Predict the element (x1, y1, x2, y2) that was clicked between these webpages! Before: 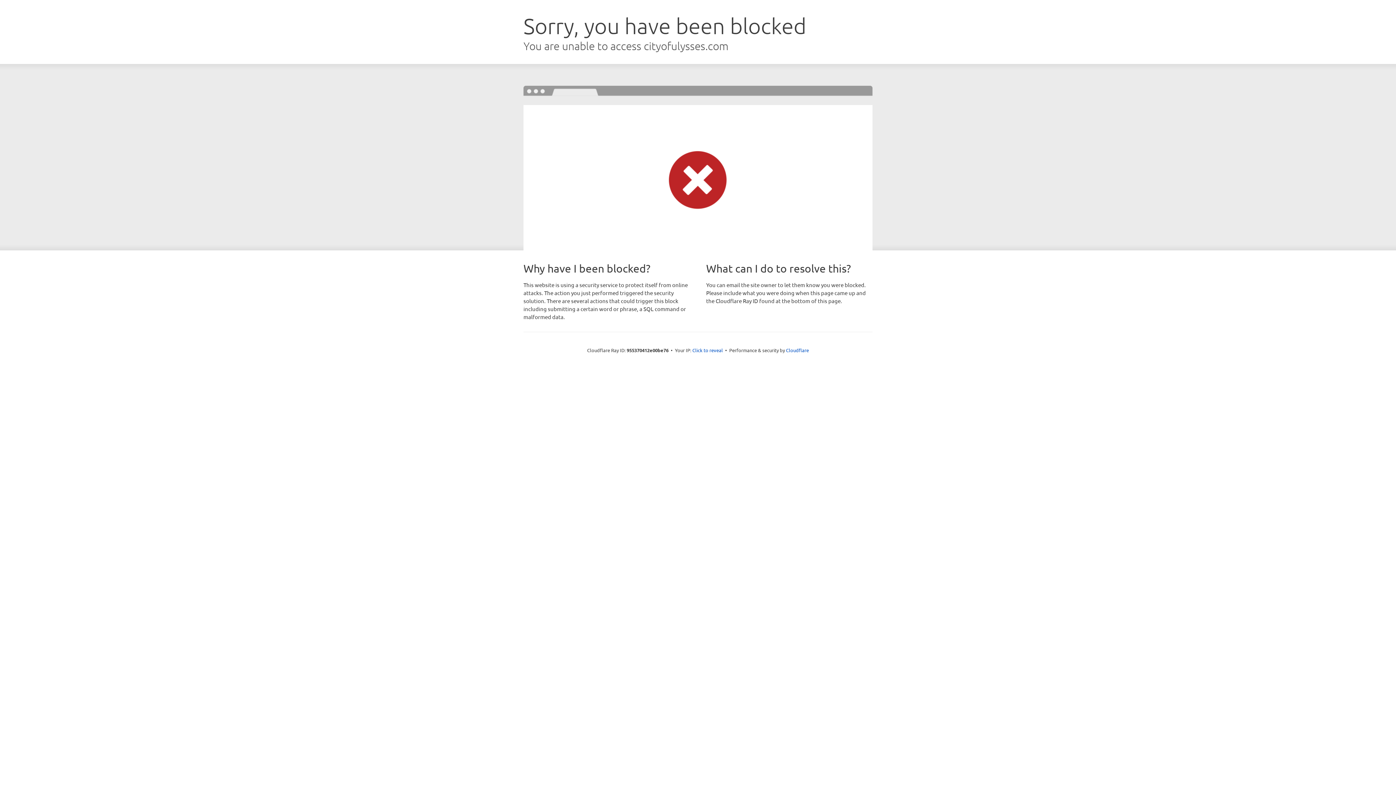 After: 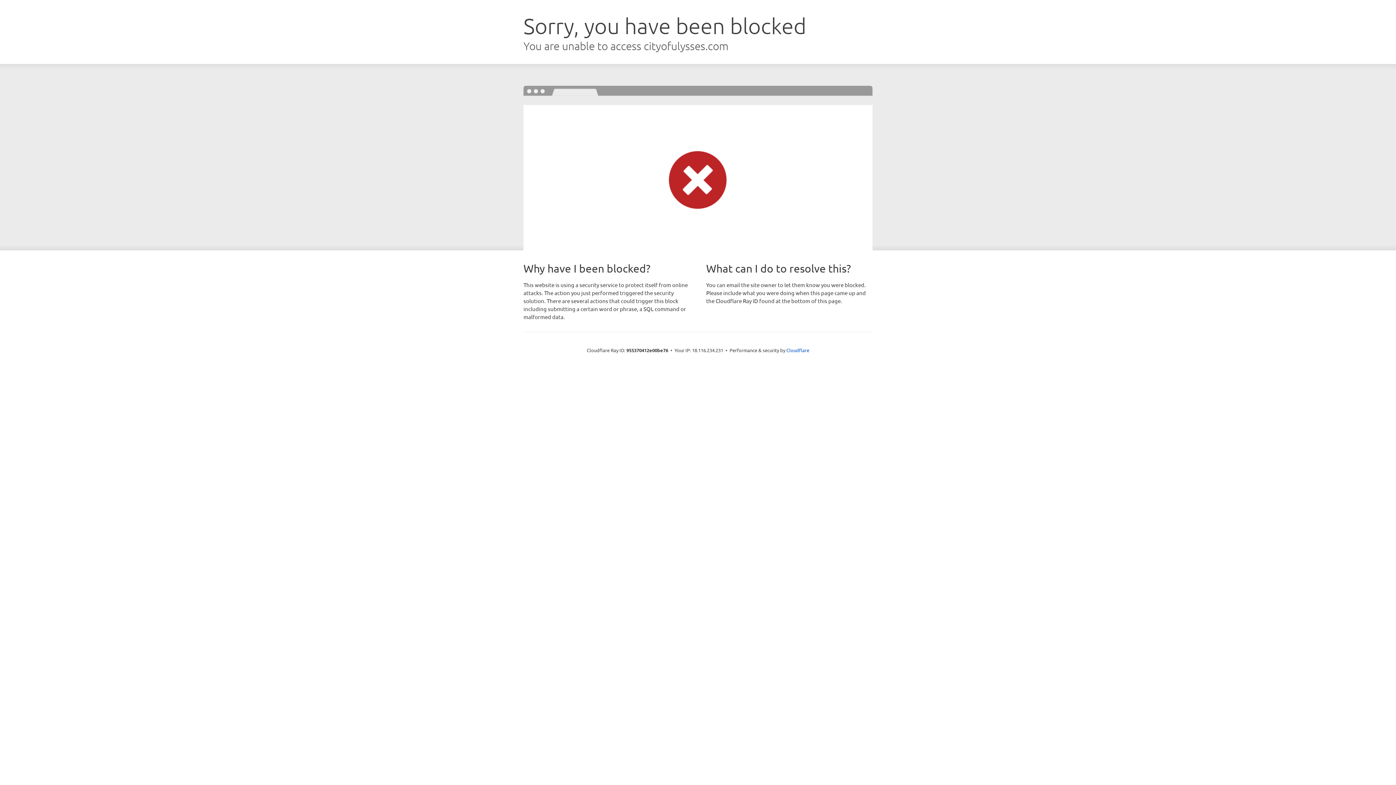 Action: bbox: (692, 346, 723, 353) label: Click to reveal